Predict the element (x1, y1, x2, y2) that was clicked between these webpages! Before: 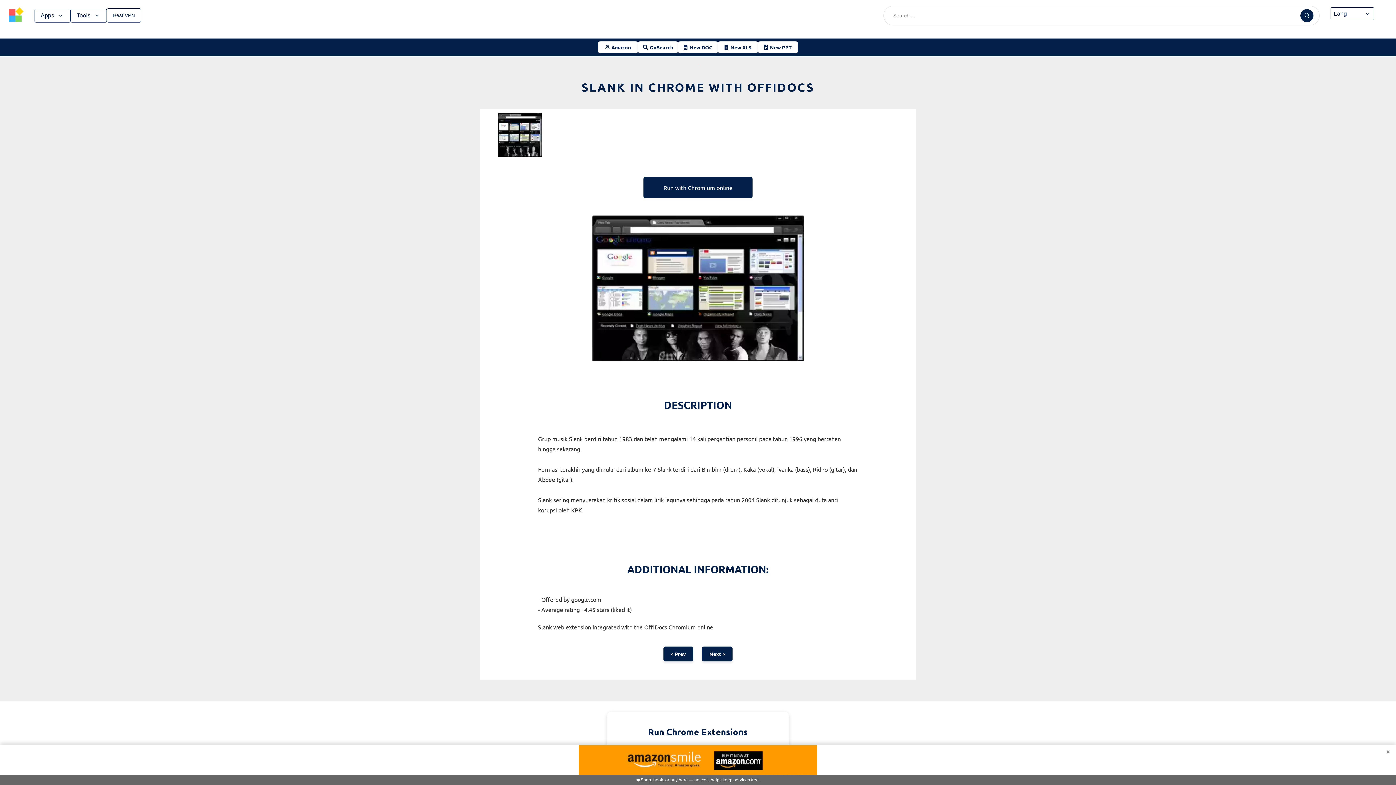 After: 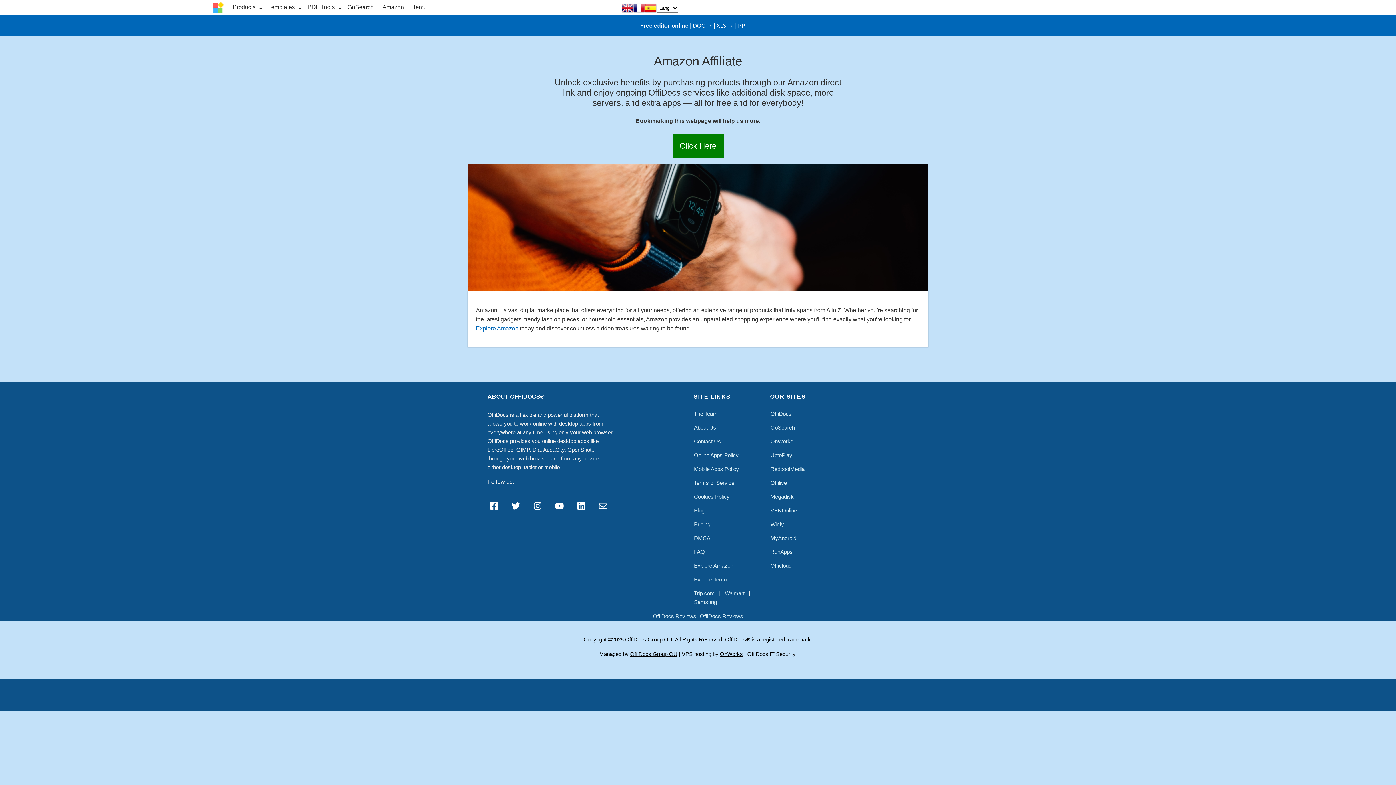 Action: label: Amazon bbox: (598, 41, 638, 53)